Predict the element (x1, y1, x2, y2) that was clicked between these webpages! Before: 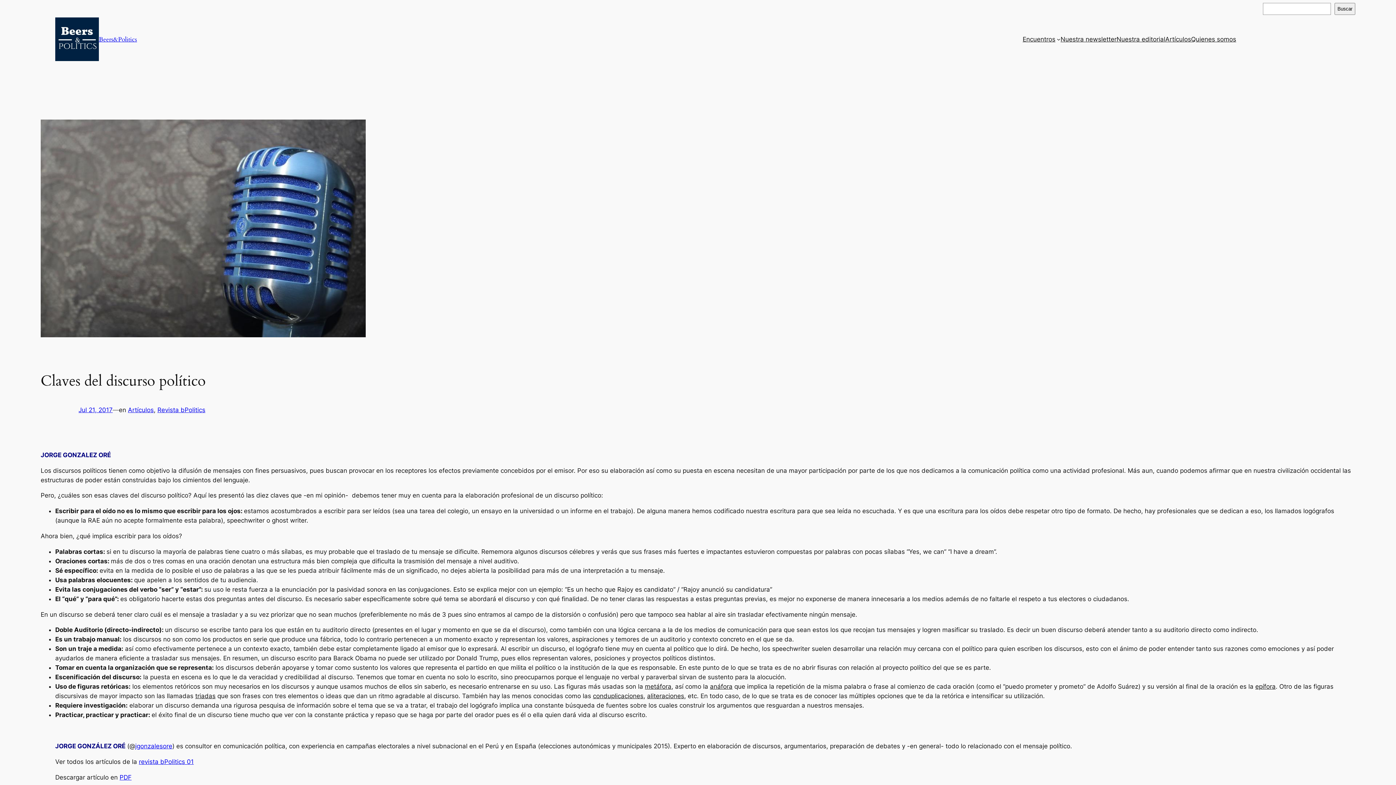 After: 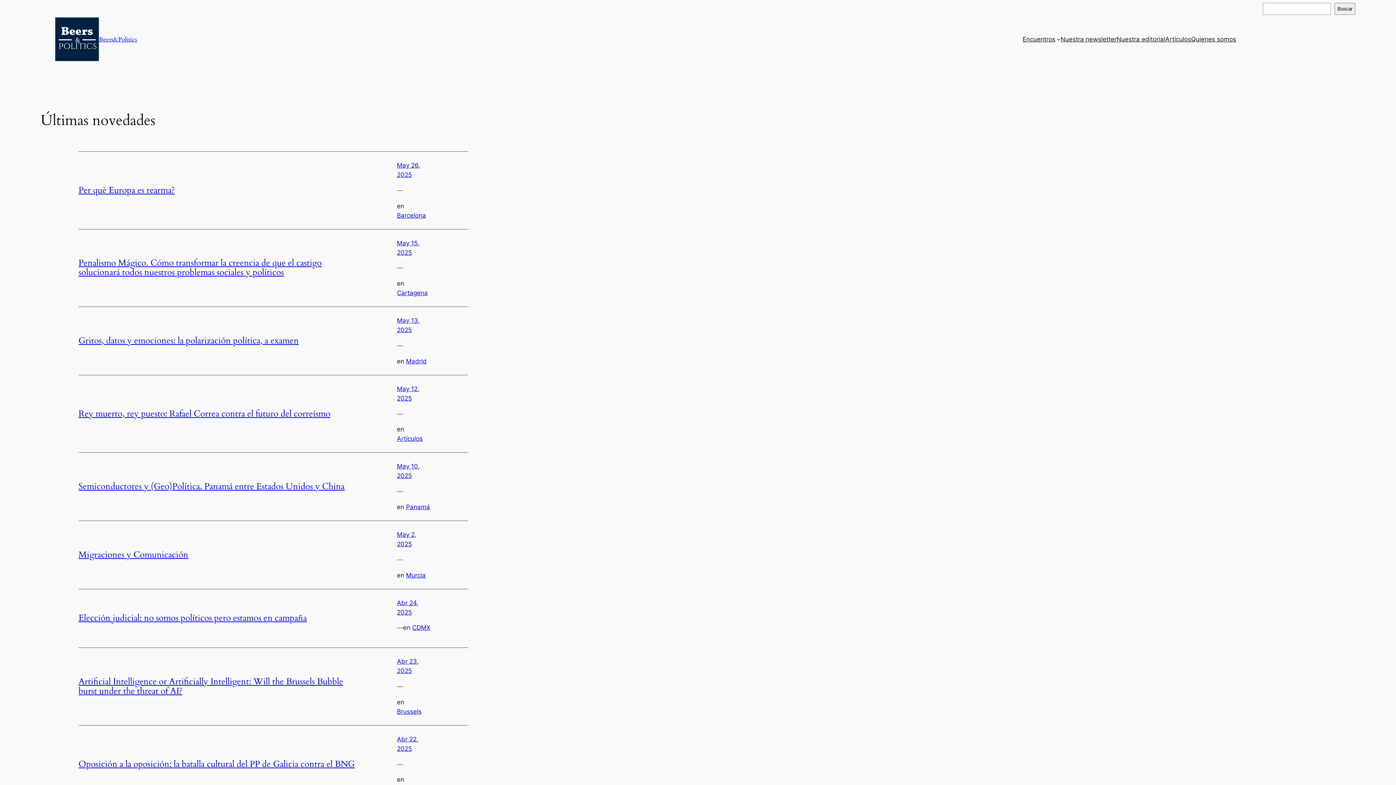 Action: bbox: (98, 35, 137, 43) label: Beers&Politics